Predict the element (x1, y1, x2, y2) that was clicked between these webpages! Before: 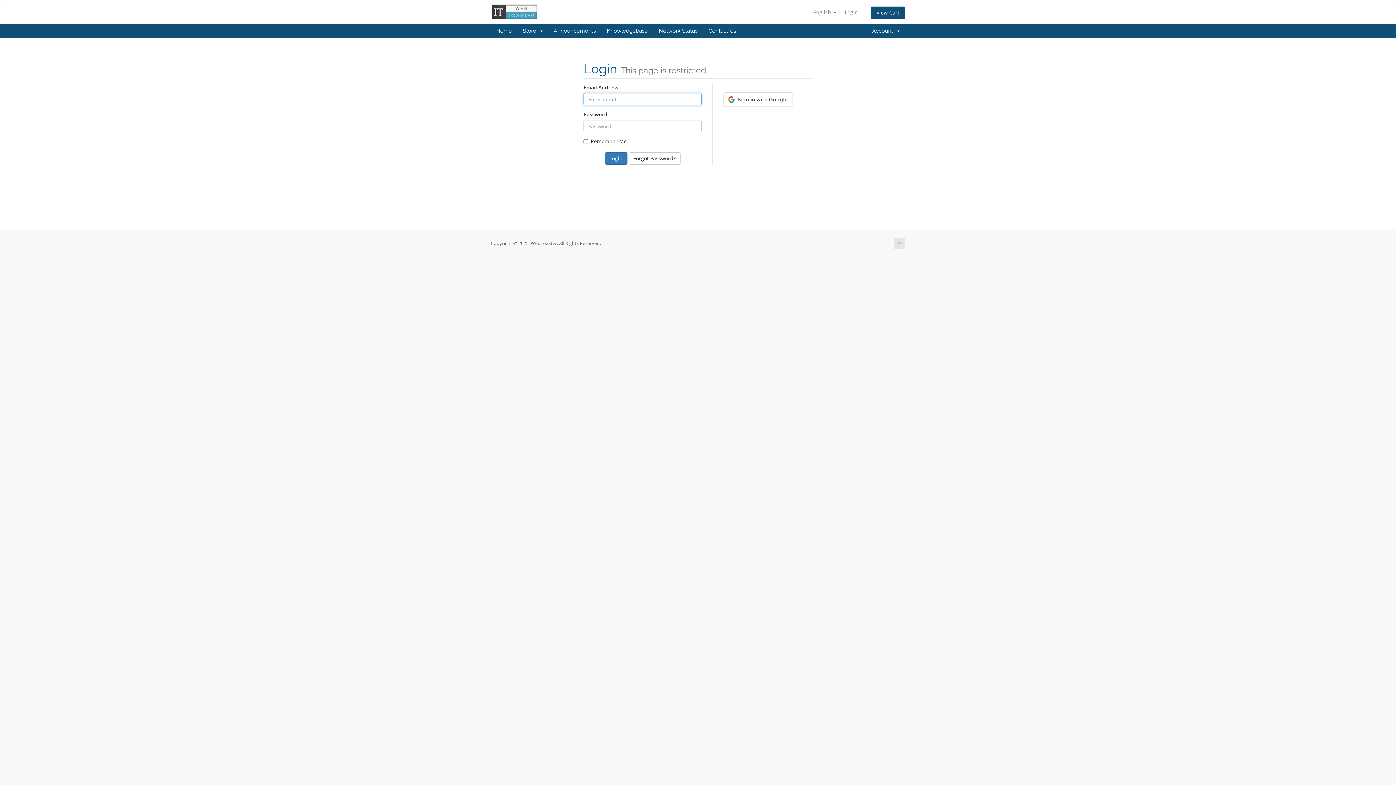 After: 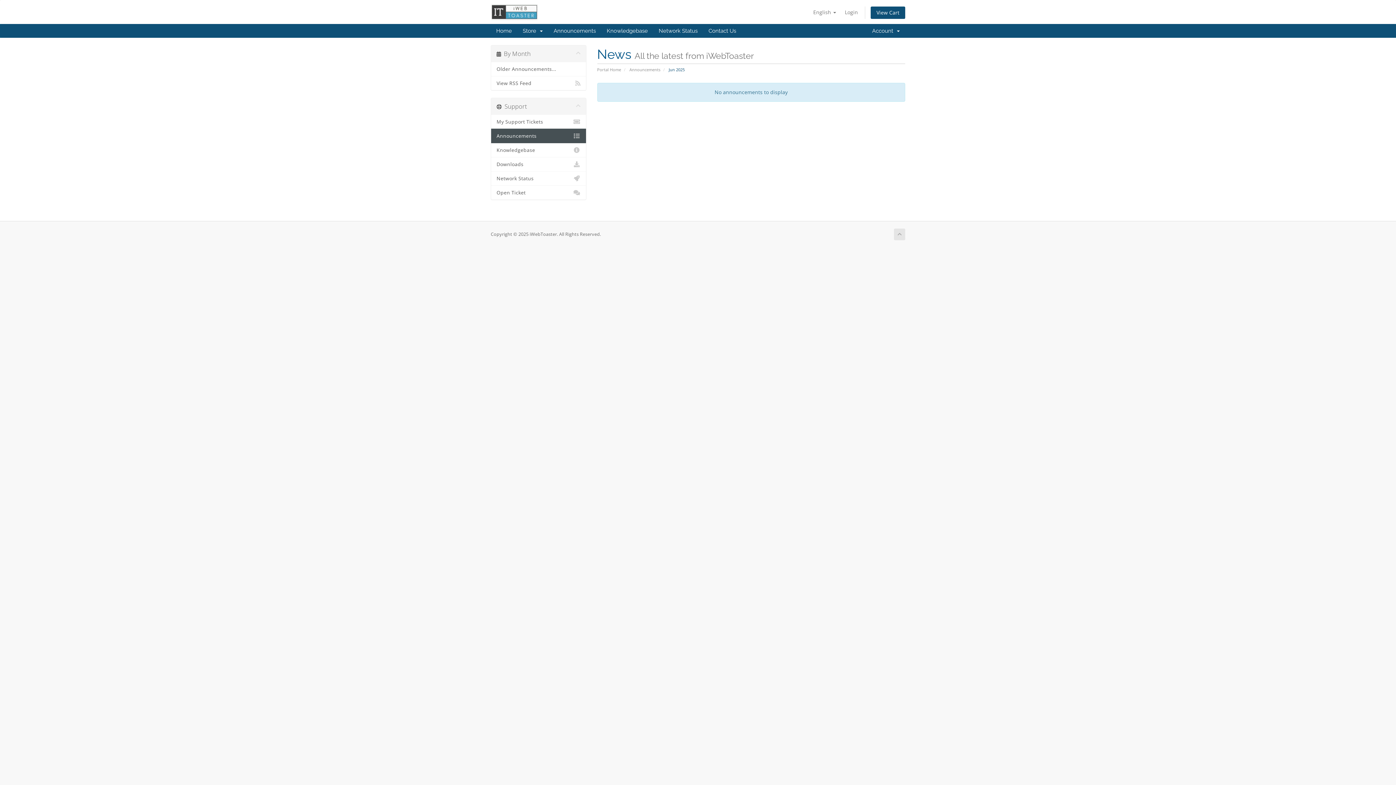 Action: label: Announcements bbox: (548, 24, 601, 37)